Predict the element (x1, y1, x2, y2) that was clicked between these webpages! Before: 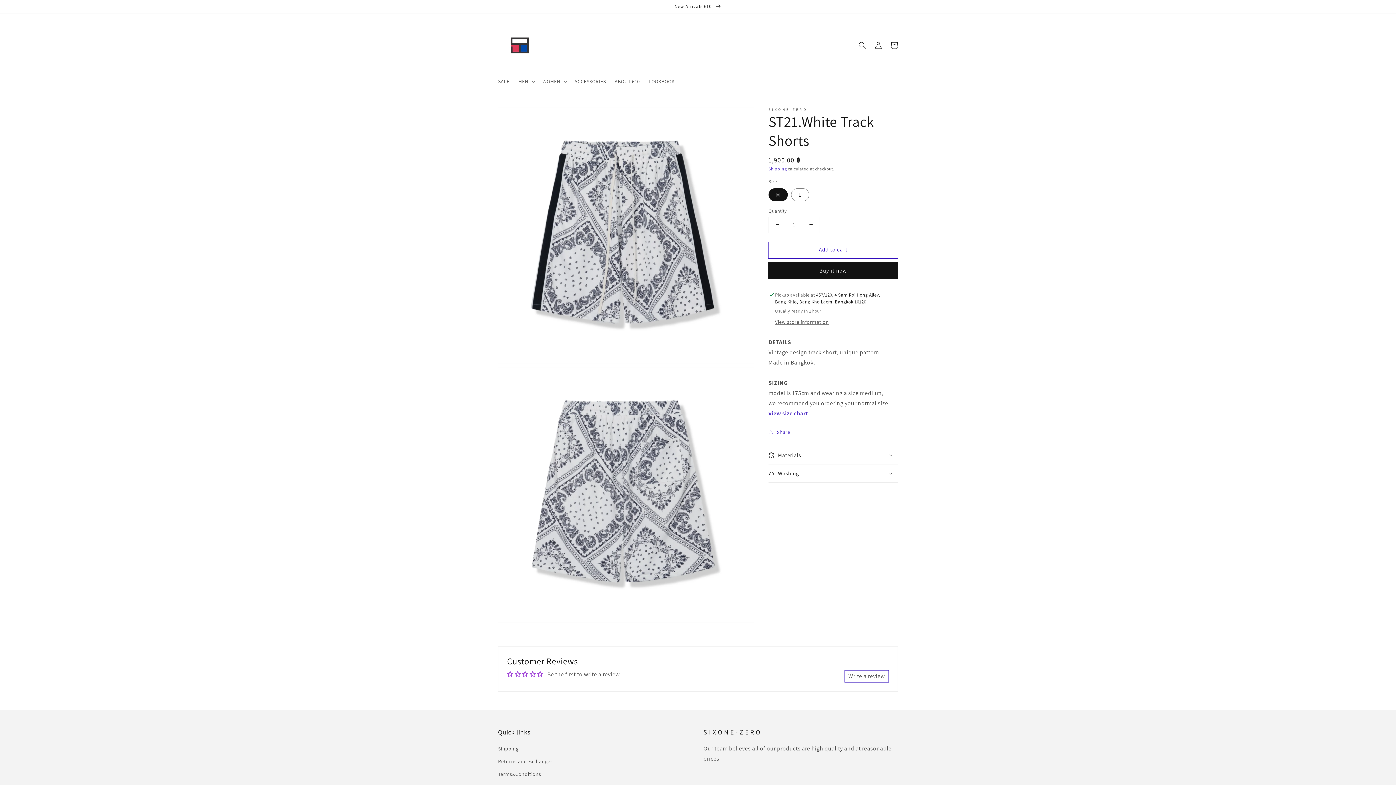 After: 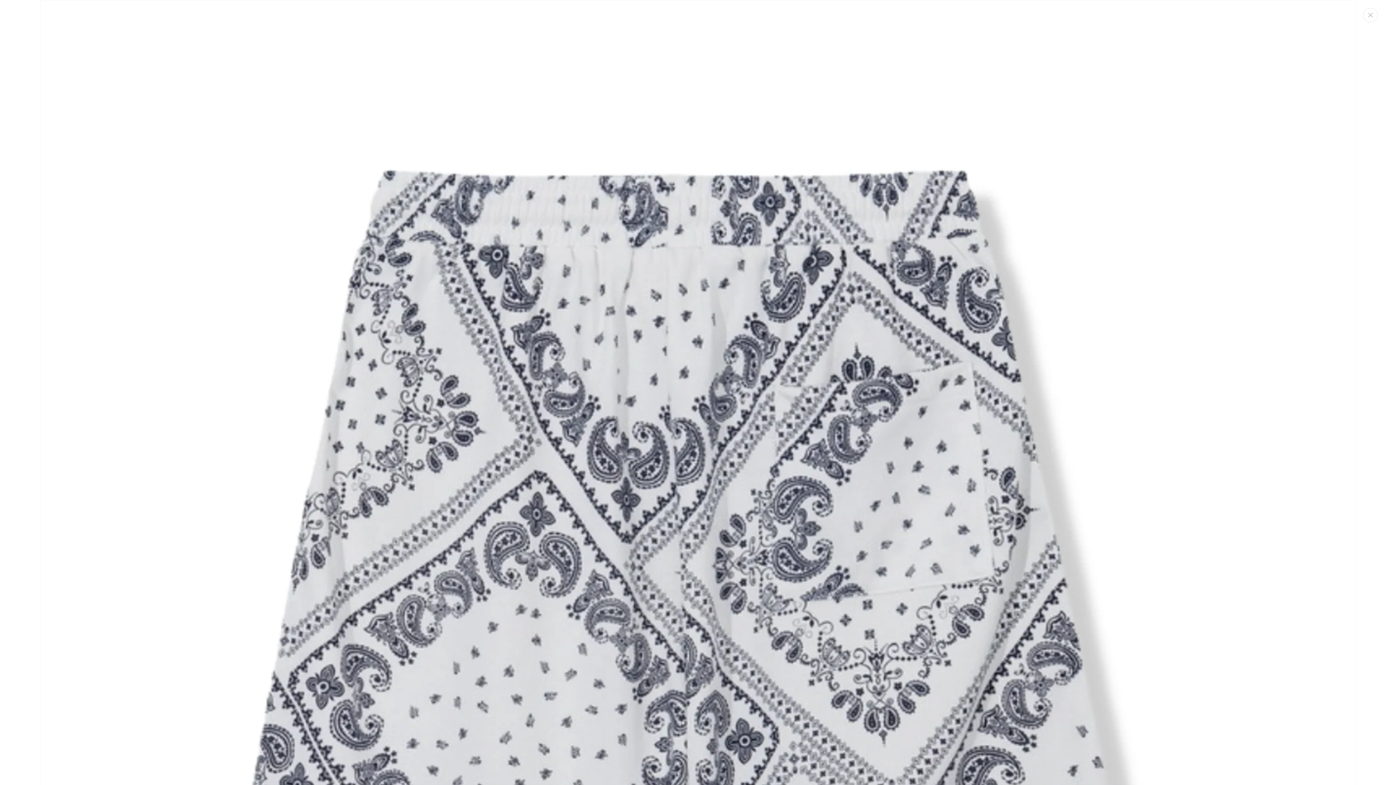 Action: label: Open media 2 in gallery view bbox: (498, 367, 753, 622)